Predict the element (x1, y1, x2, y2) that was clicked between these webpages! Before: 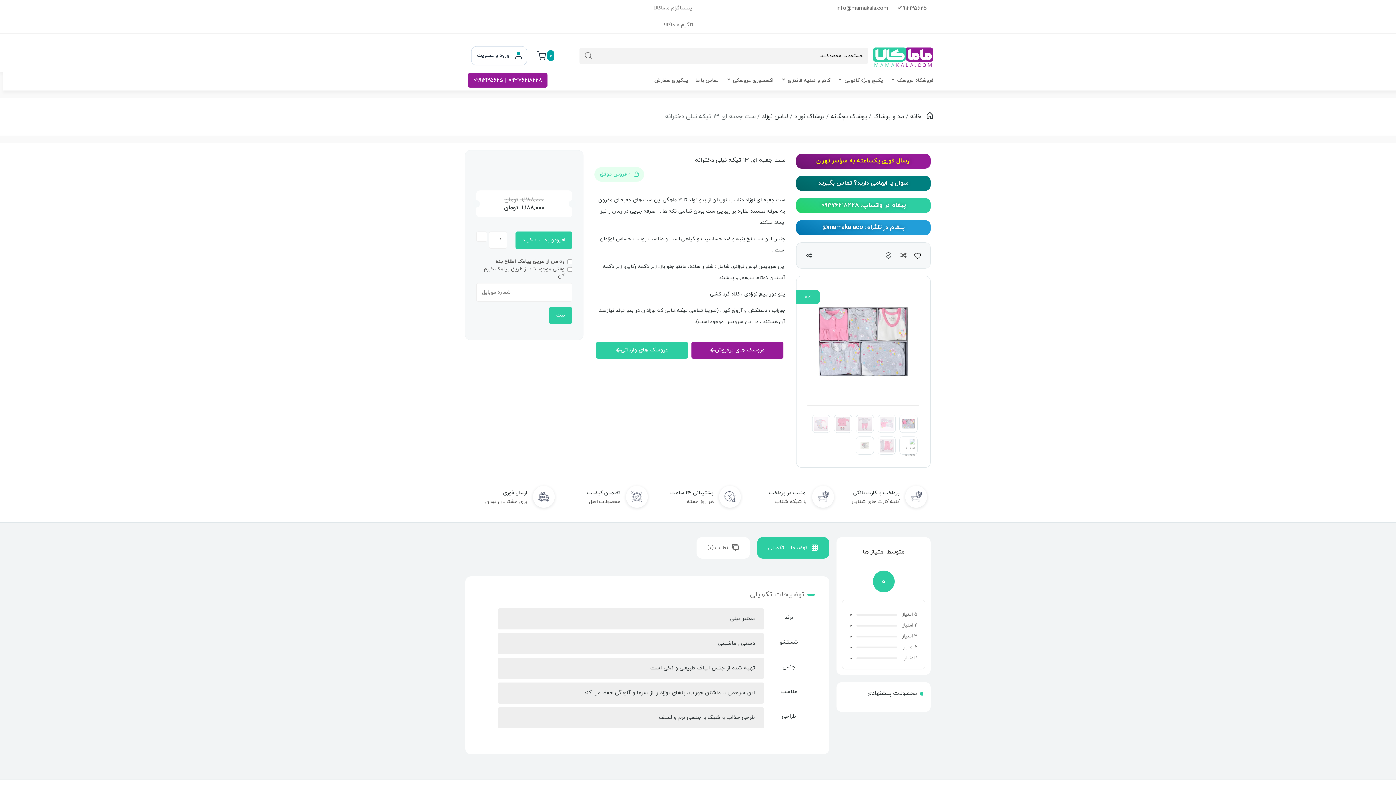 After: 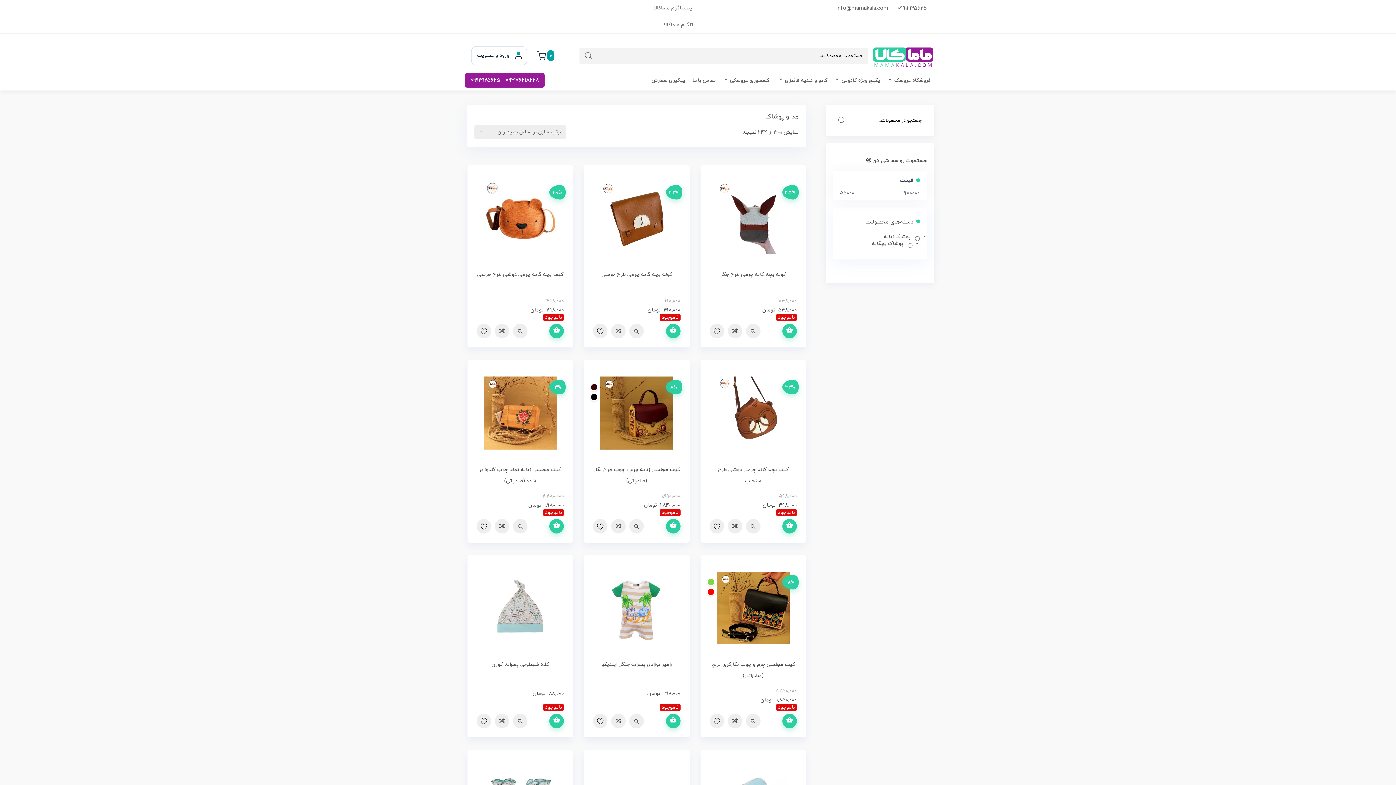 Action: bbox: (873, 112, 904, 121) label: مد و پوشاک